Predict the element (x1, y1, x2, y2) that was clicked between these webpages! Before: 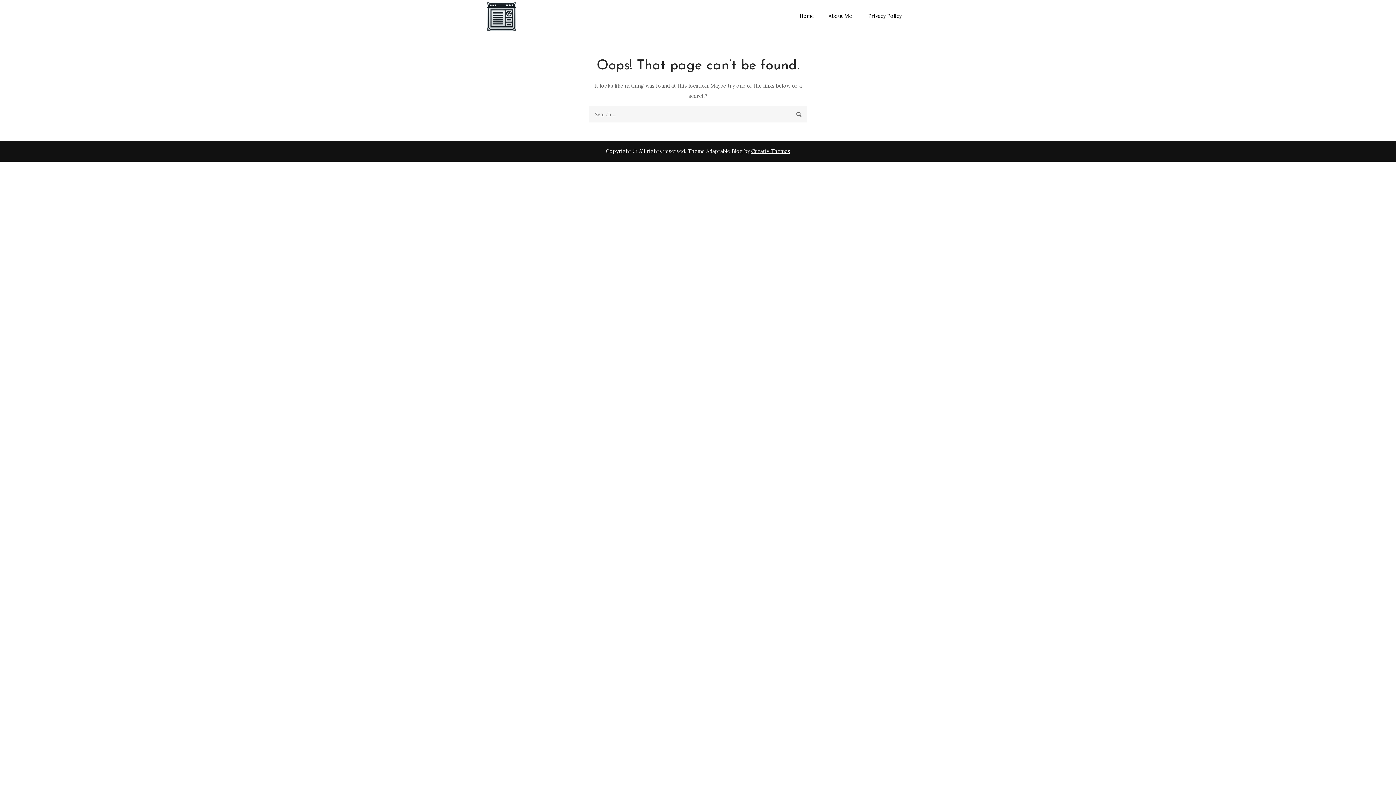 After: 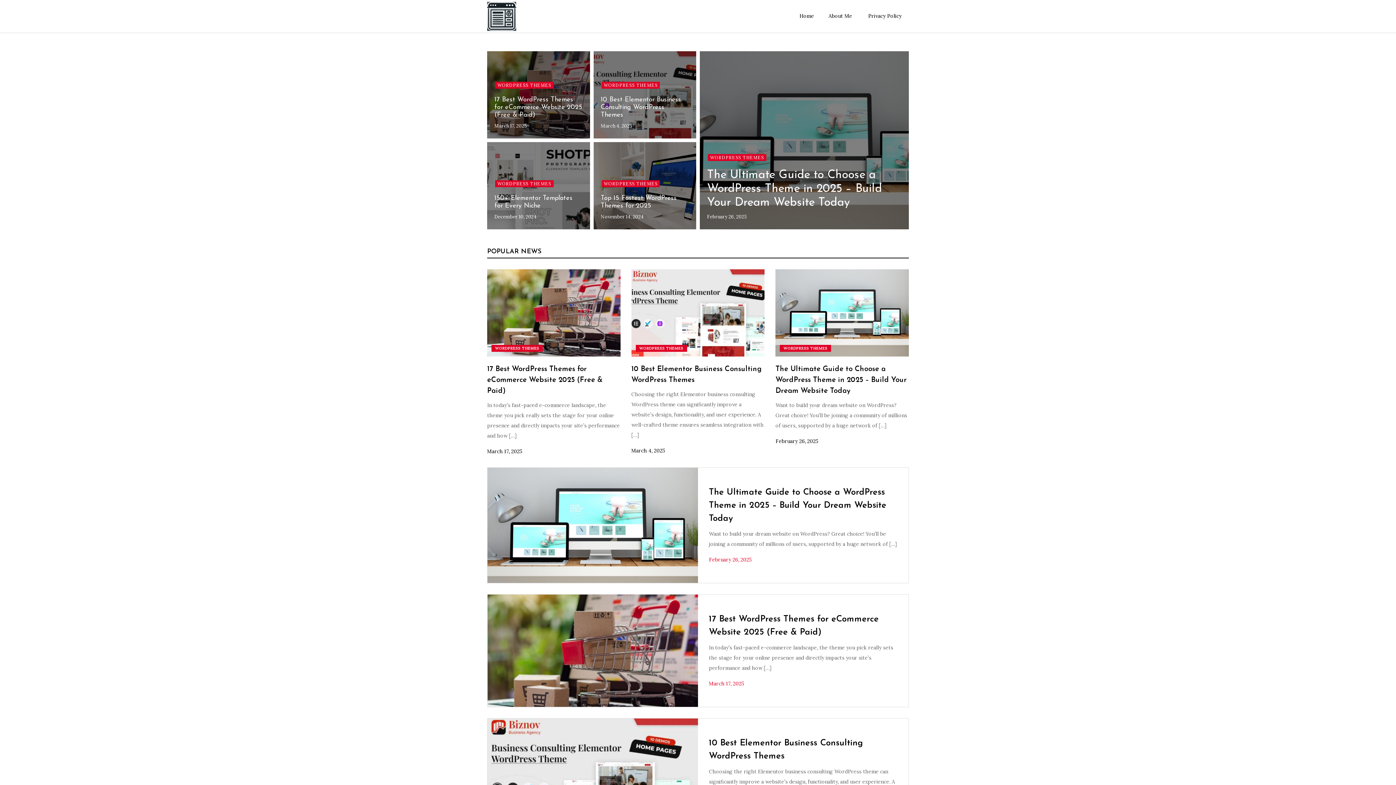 Action: label: Home bbox: (792, 0, 821, 32)